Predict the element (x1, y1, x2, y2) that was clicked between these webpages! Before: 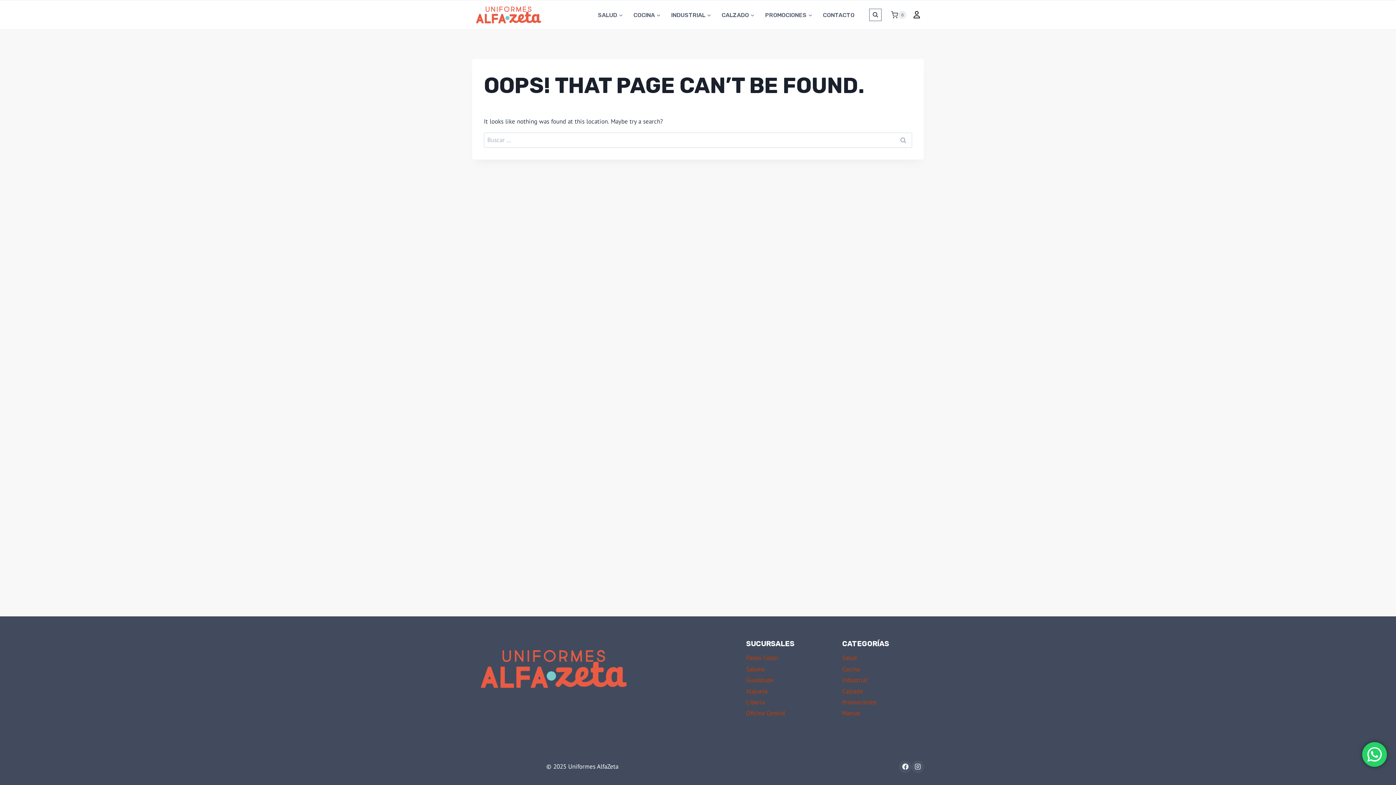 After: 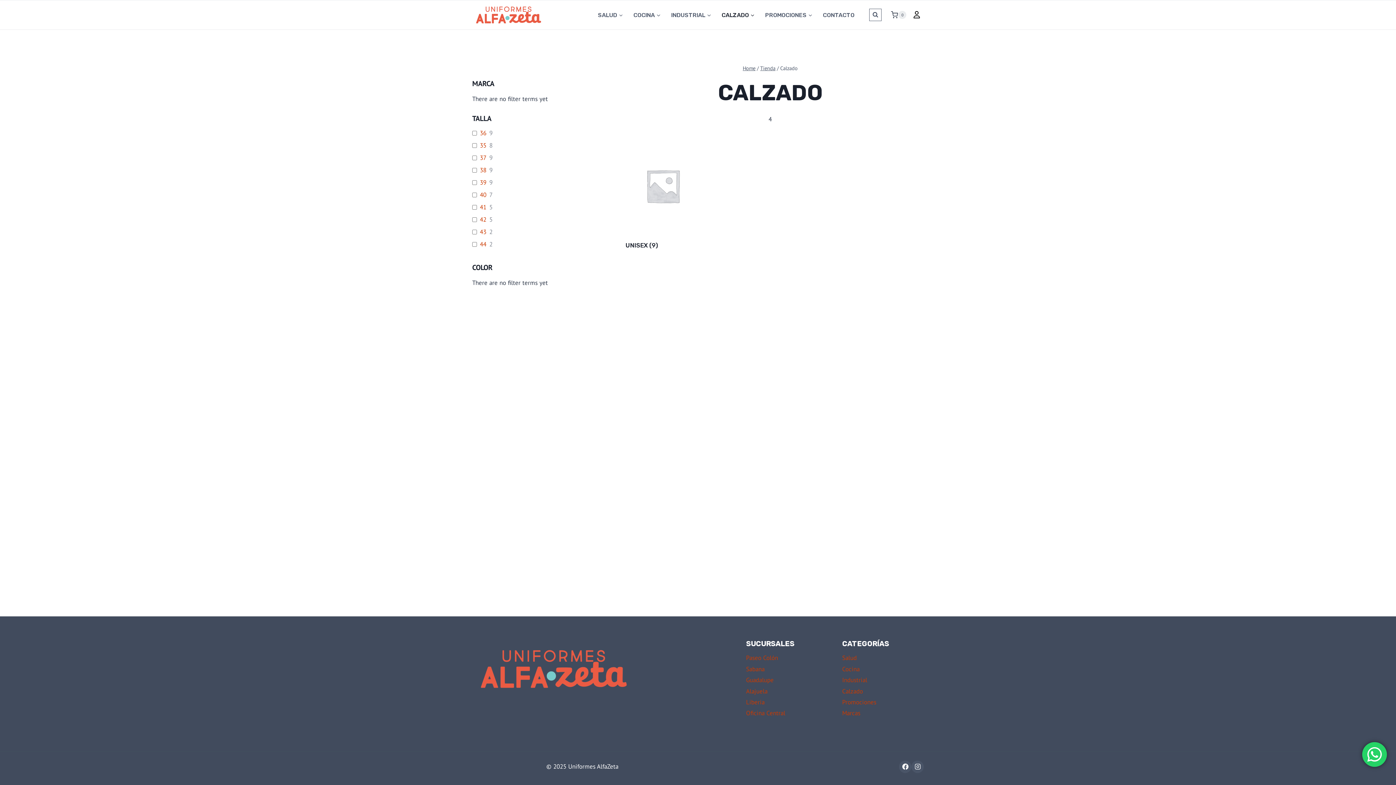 Action: label: Calzado bbox: (842, 686, 923, 697)